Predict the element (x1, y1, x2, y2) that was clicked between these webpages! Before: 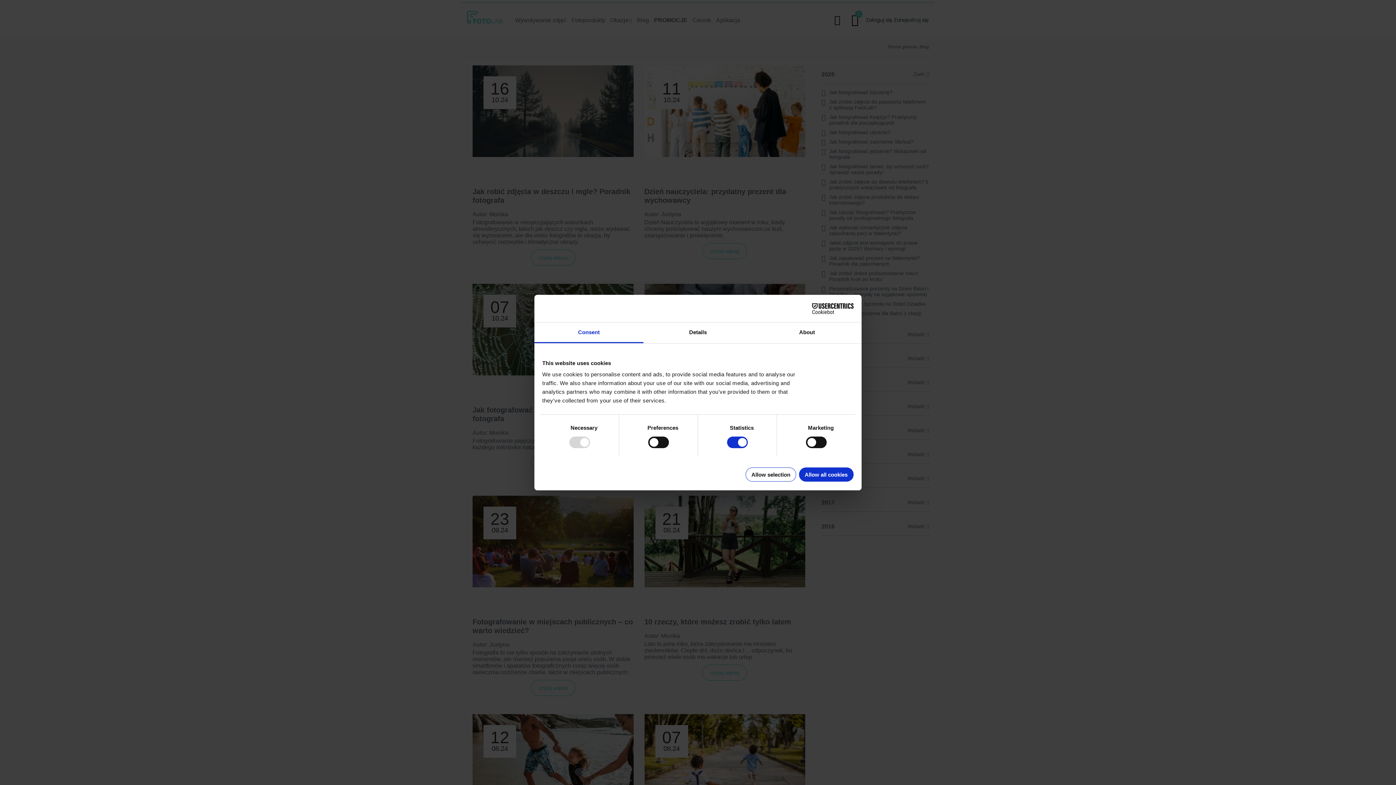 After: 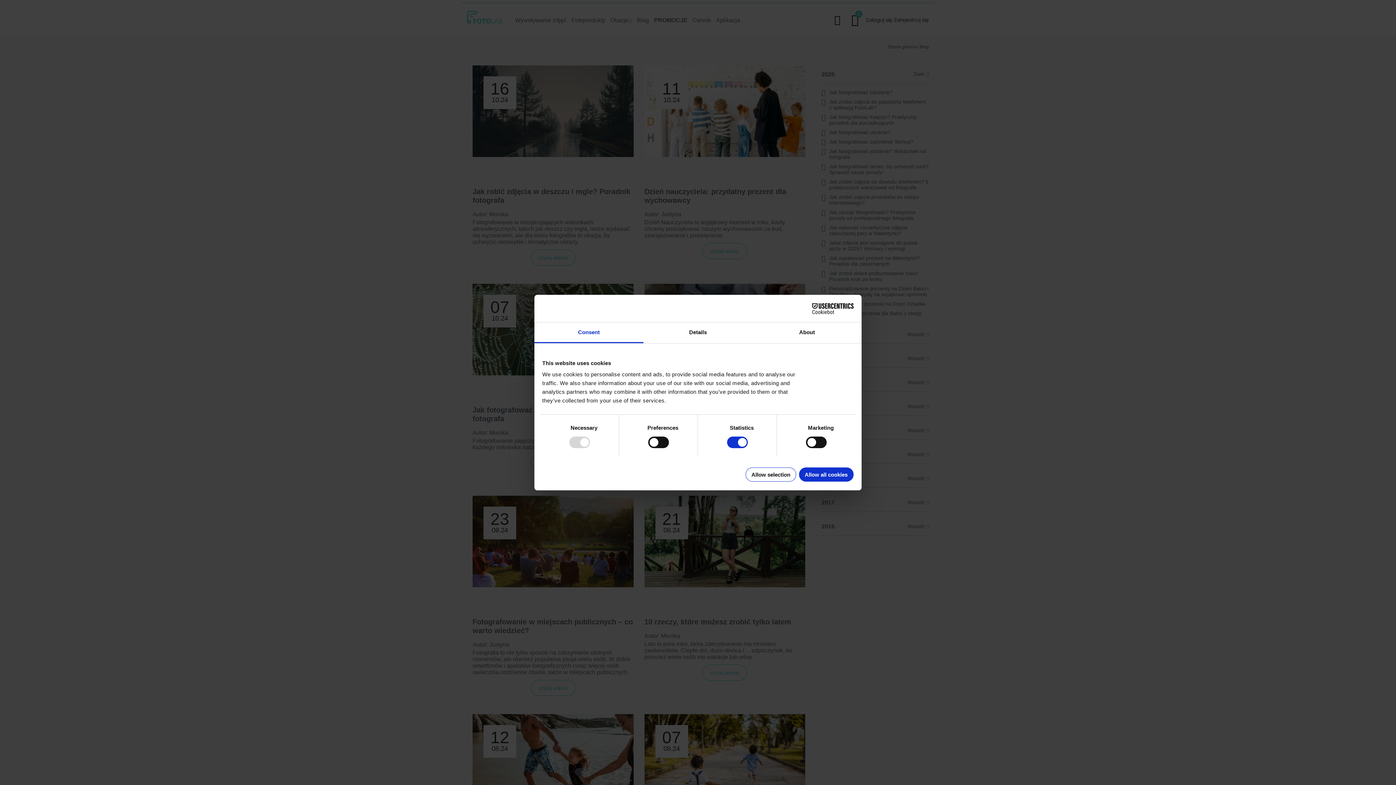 Action: label: Consent bbox: (534, 322, 643, 343)